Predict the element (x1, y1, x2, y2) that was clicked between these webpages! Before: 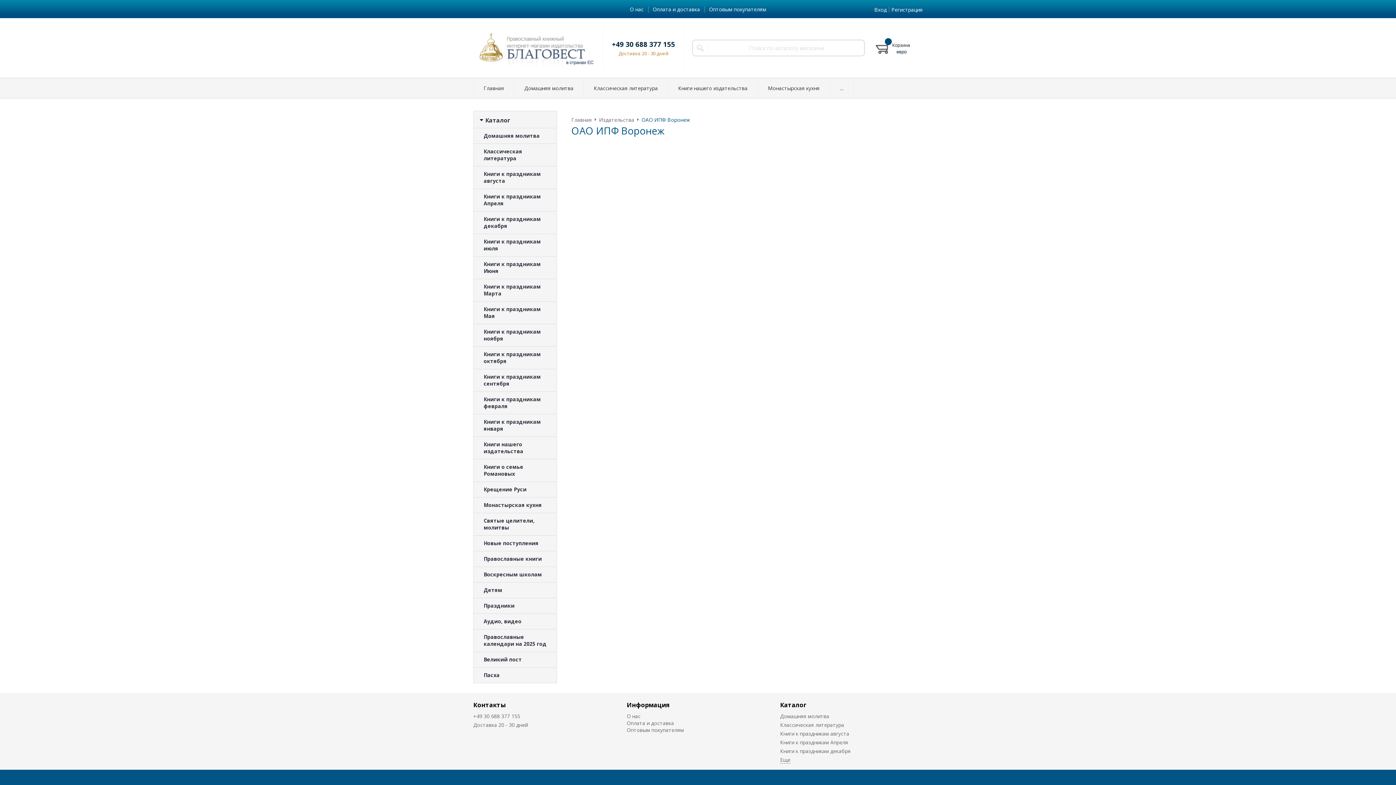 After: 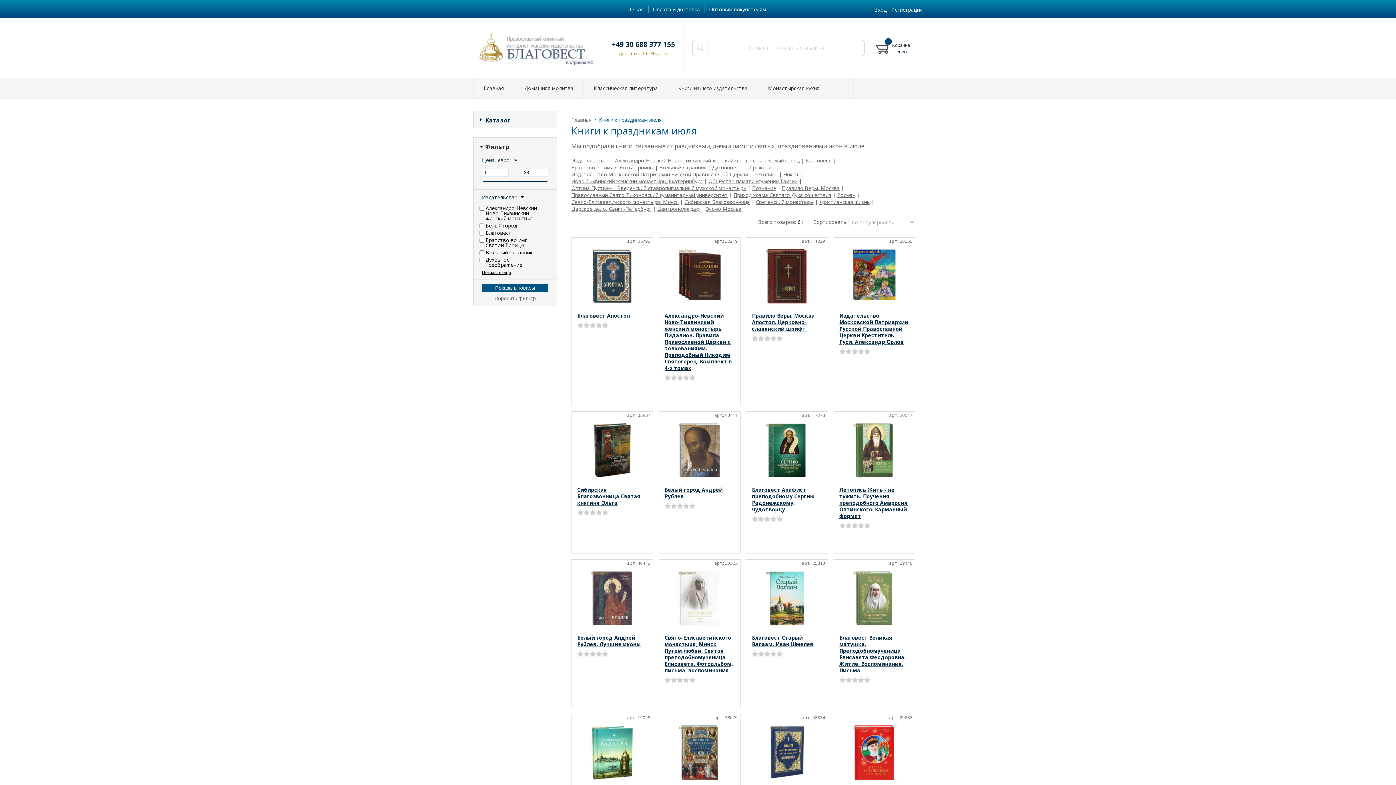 Action: label: Книги к праздникам июля bbox: (473, 233, 556, 256)